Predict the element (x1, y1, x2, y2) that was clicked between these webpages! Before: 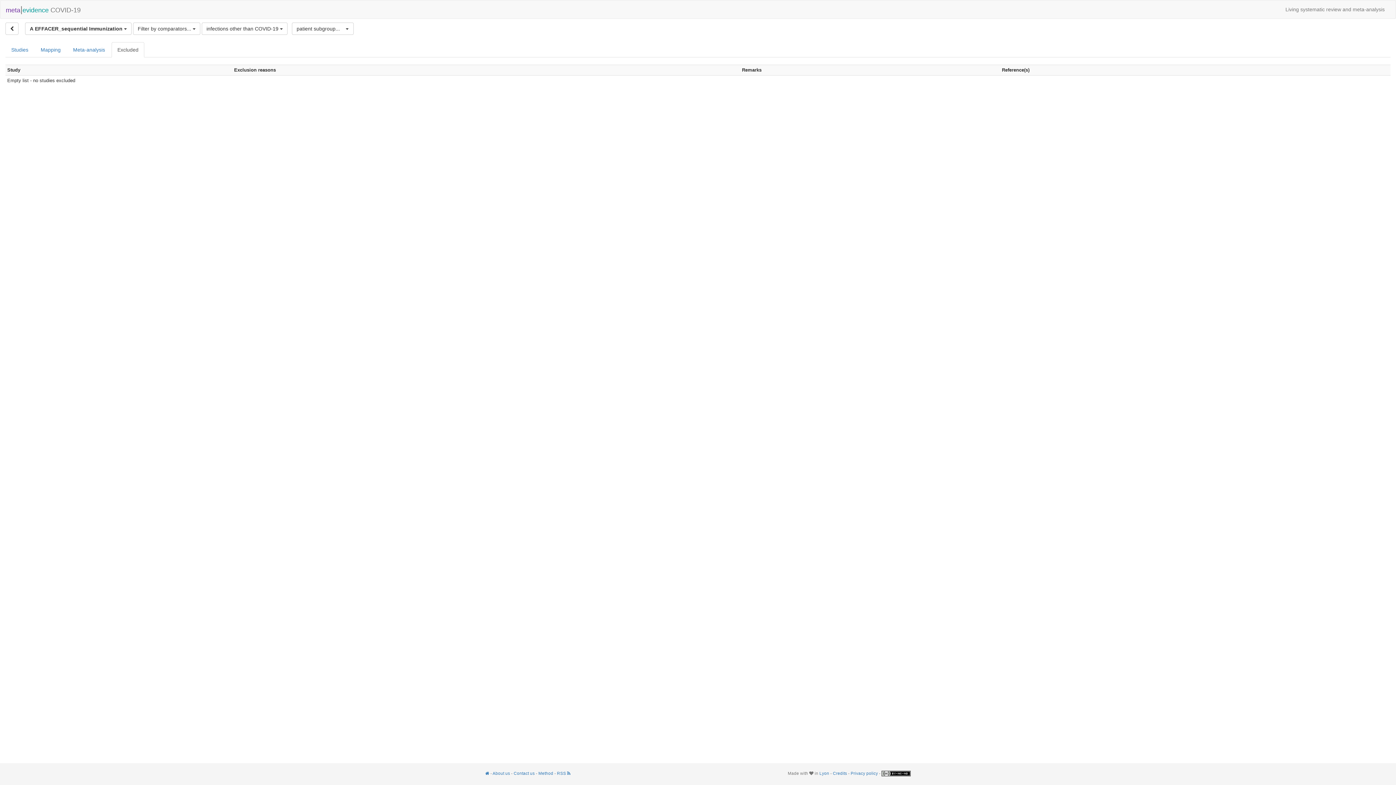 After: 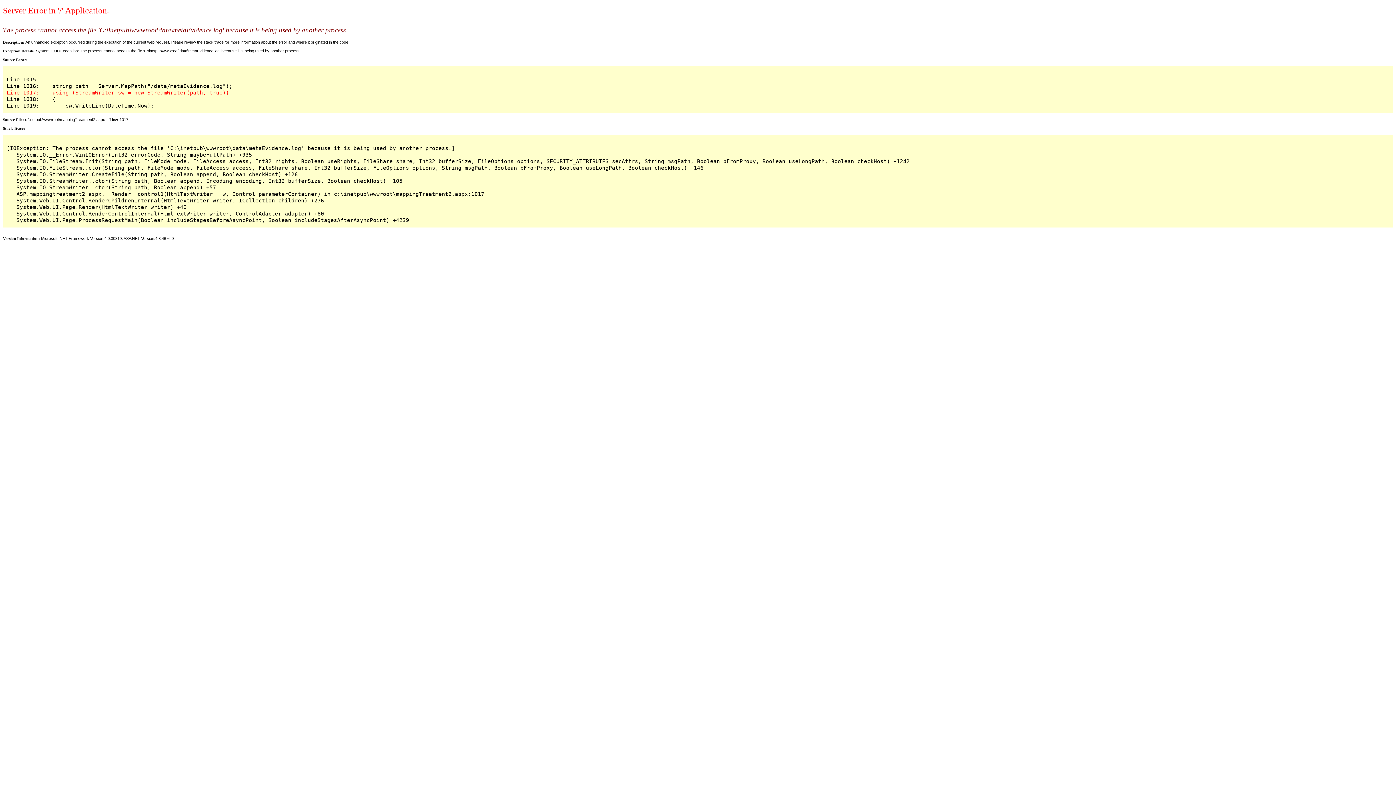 Action: bbox: (34, 42, 66, 57) label: Mapping